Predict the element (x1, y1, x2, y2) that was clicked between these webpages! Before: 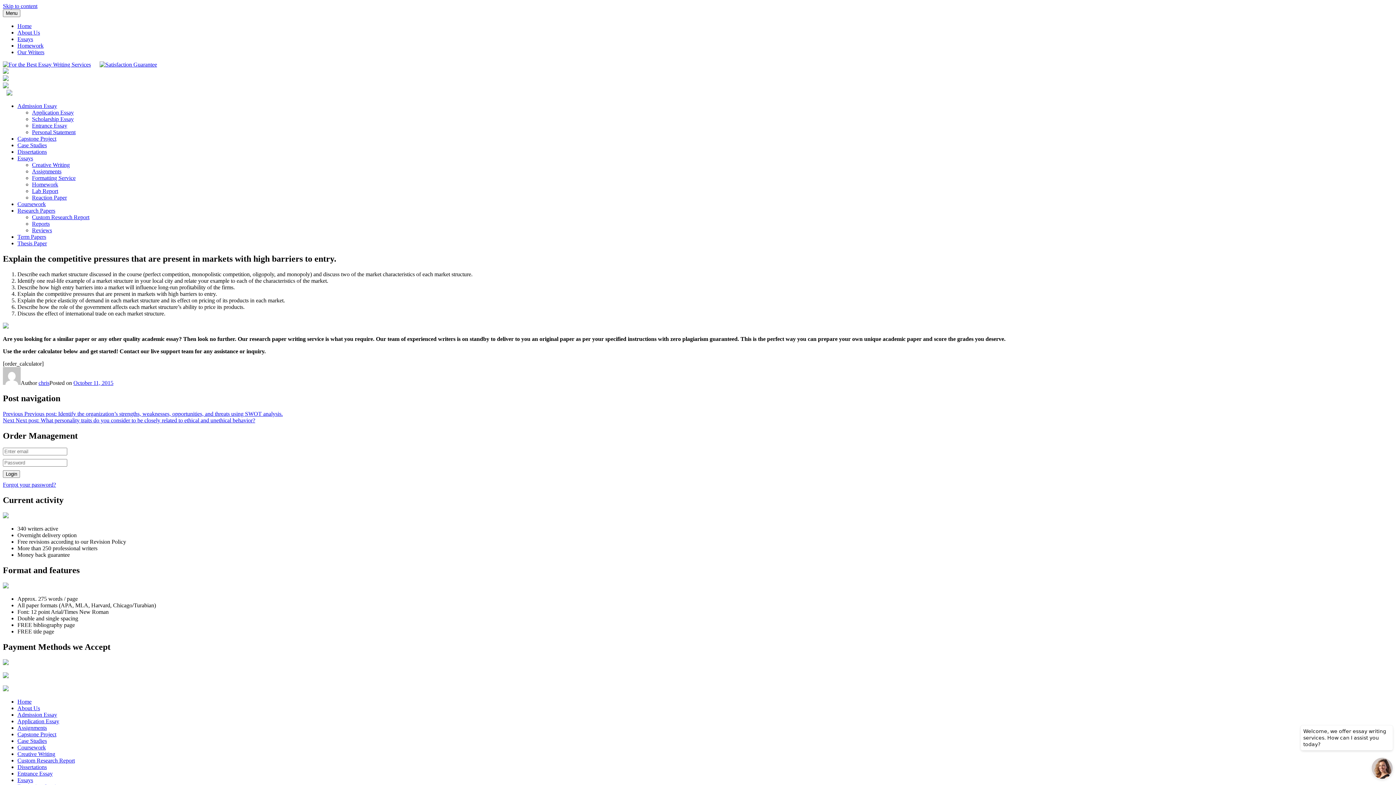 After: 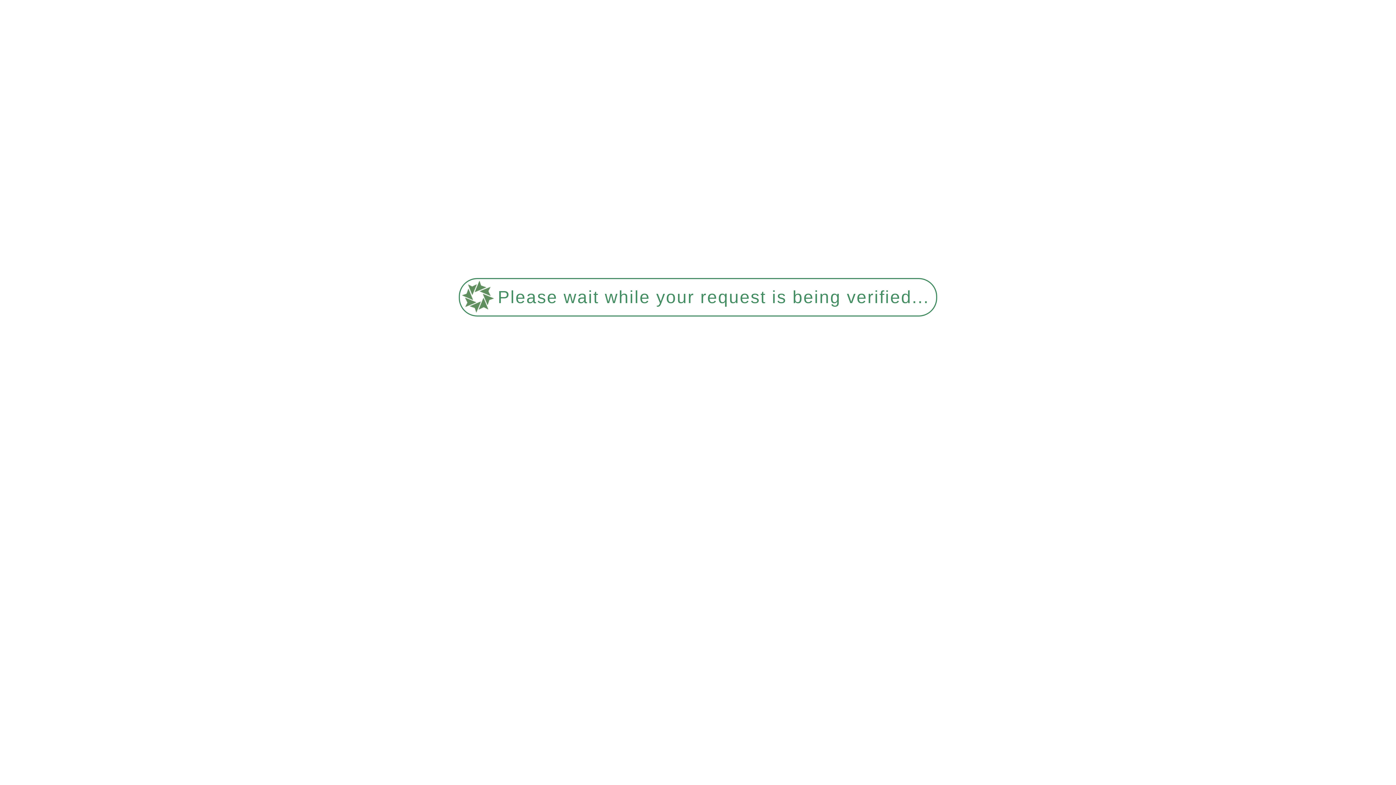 Action: bbox: (2, 417, 255, 423) label: Next Next post: What personality traits do you consider to be closely related to ethical and unethical behavior?